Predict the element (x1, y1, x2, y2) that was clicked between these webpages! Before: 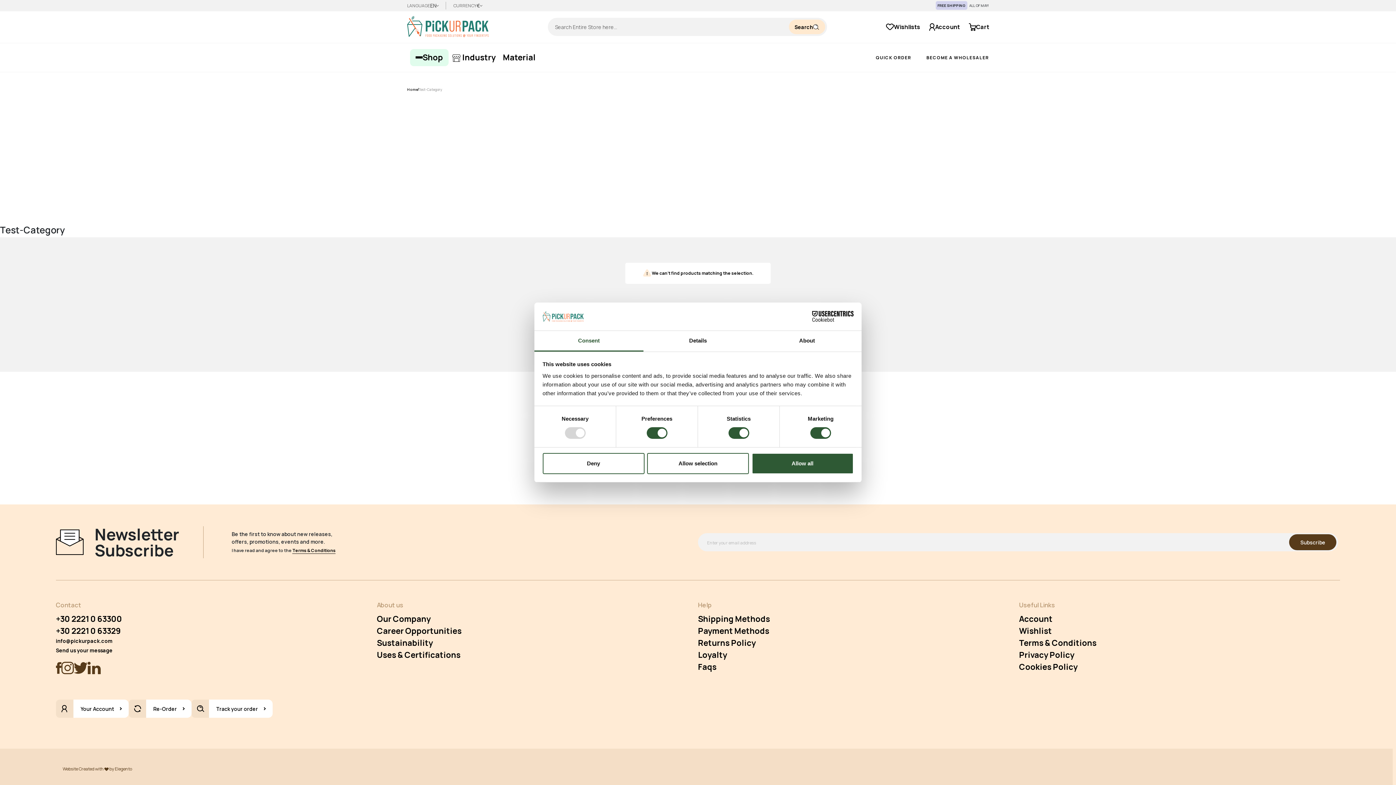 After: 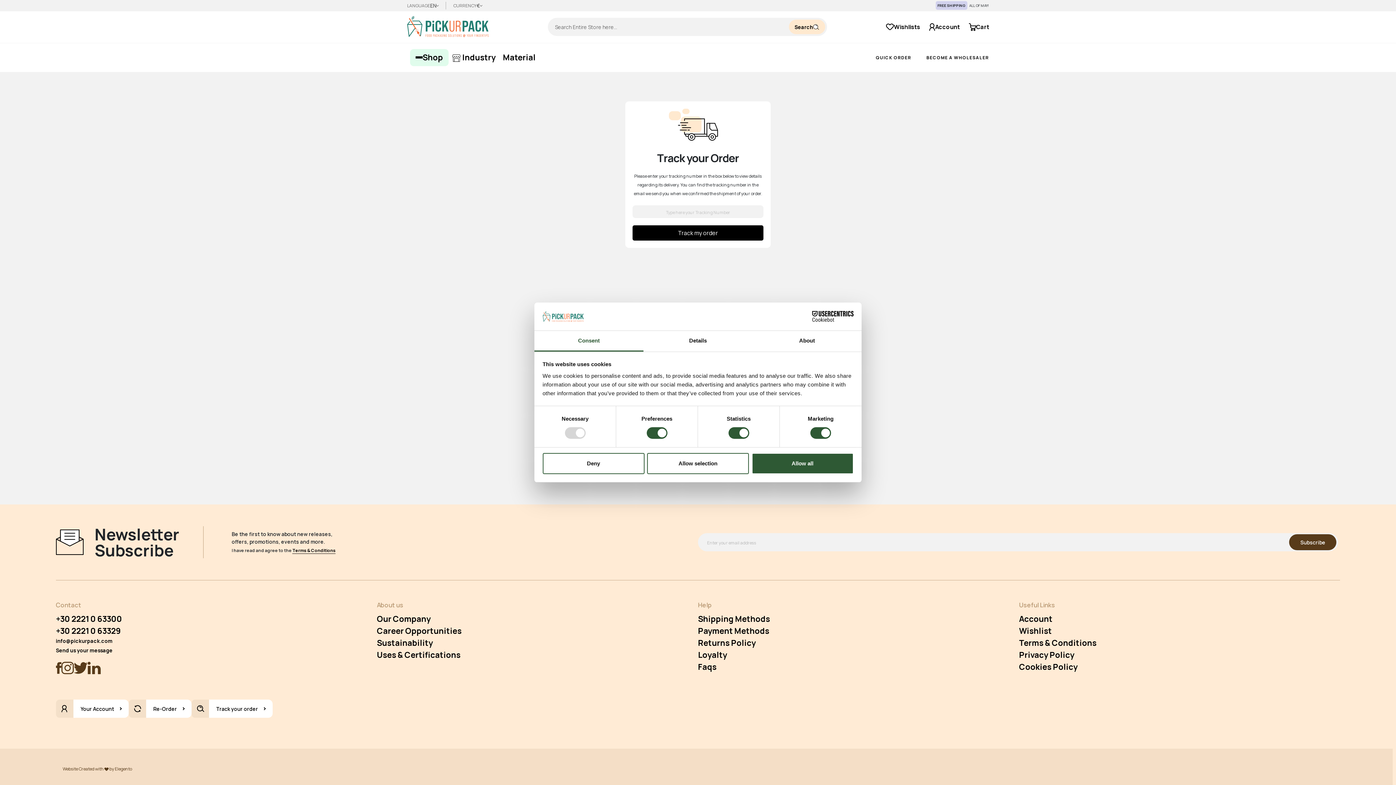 Action: label: Track your order bbox: (191, 700, 272, 718)